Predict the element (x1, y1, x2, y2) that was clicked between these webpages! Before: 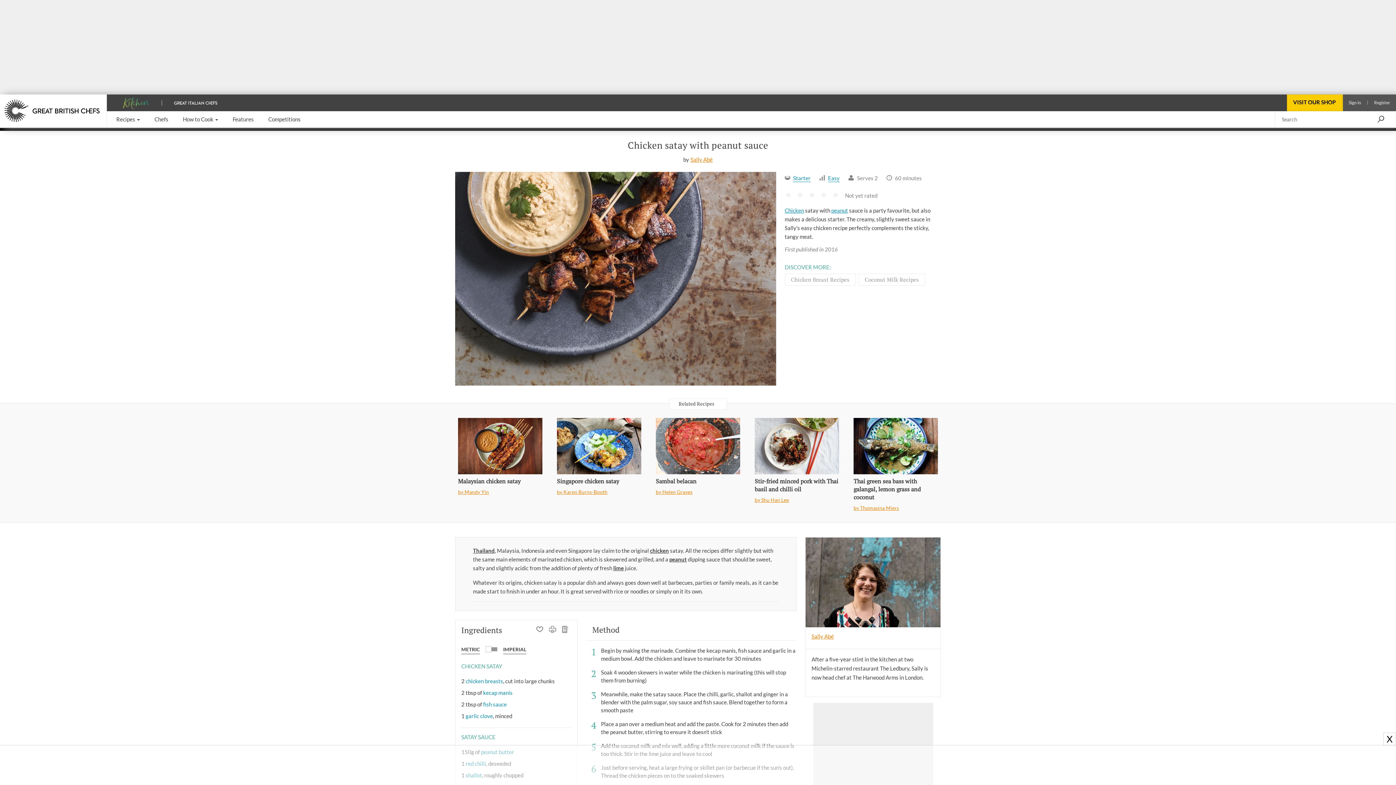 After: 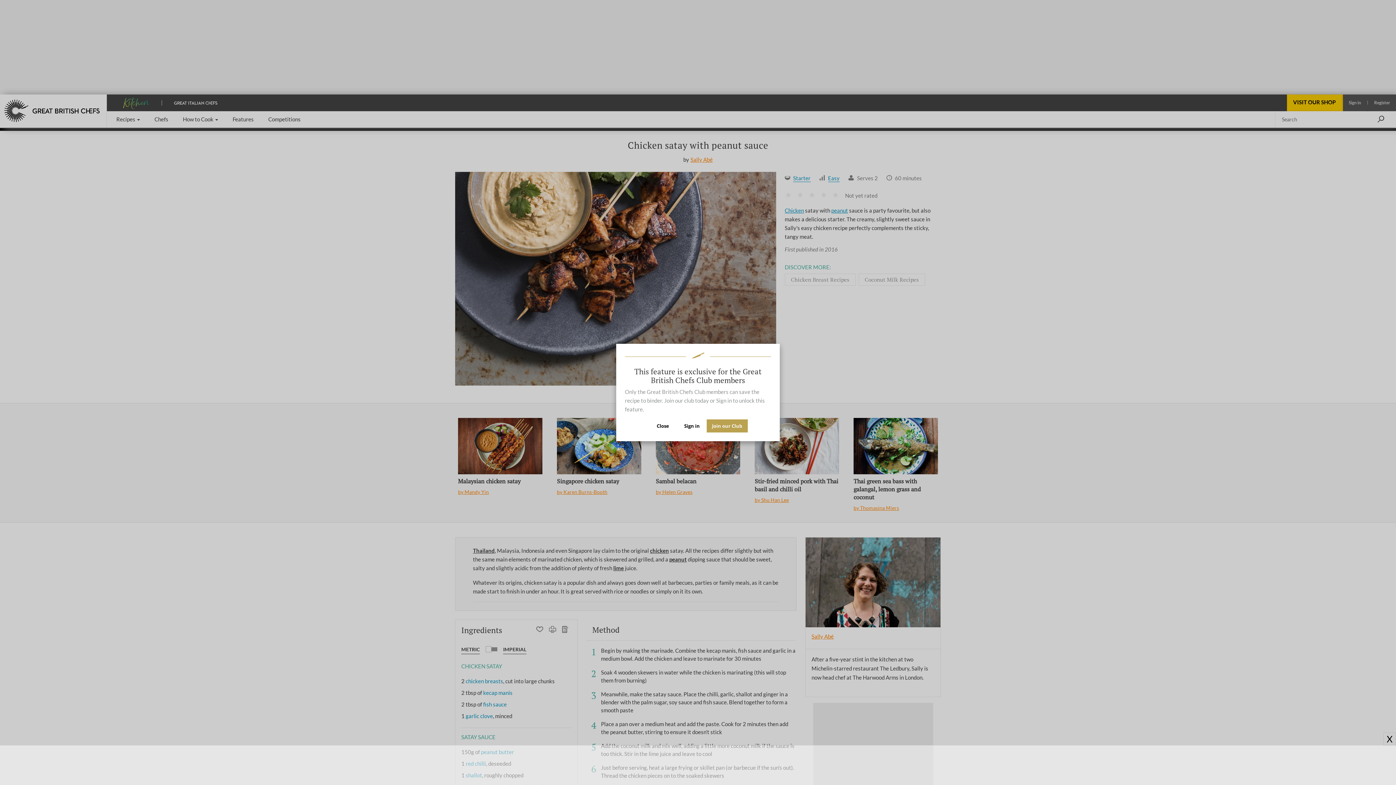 Action: label: Save or unsave the content bbox: (661, 456, 673, 468)